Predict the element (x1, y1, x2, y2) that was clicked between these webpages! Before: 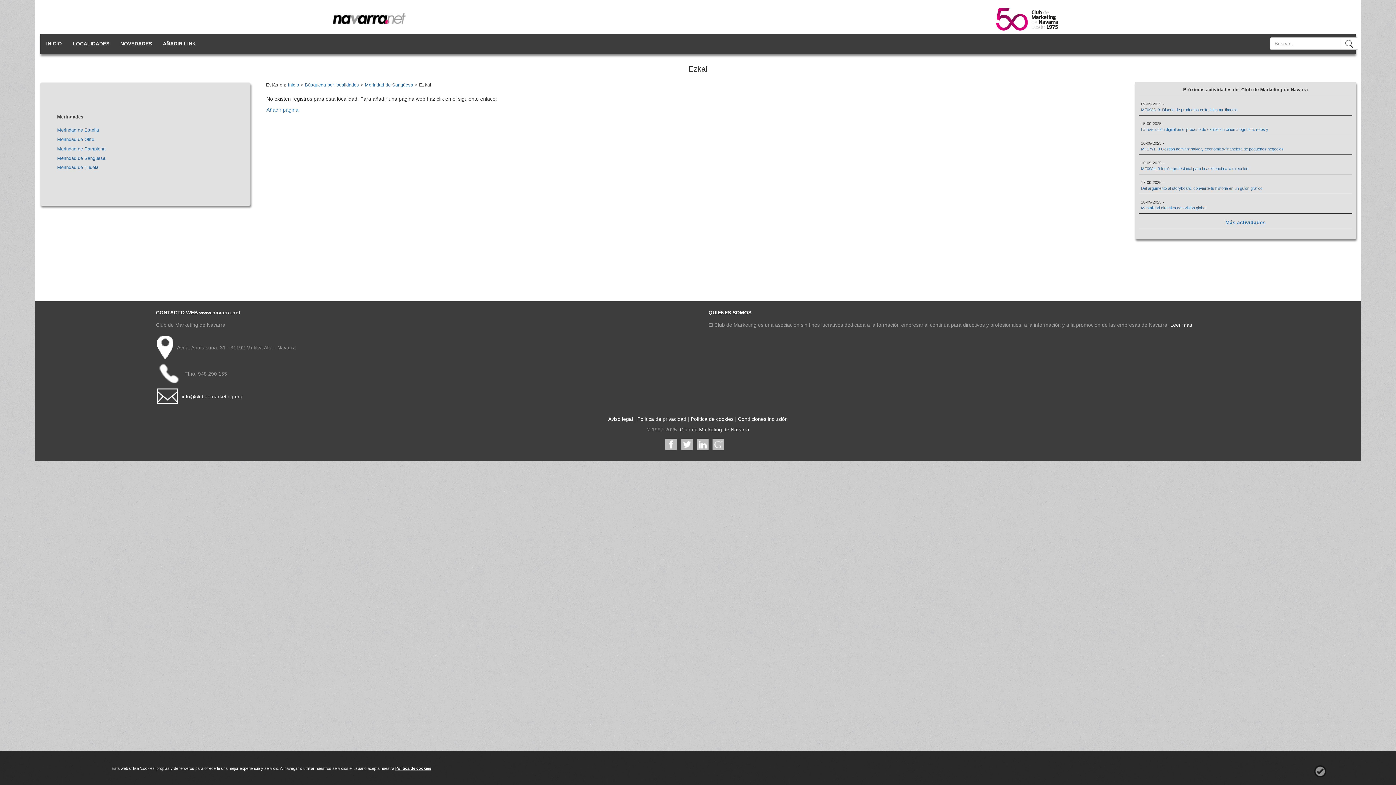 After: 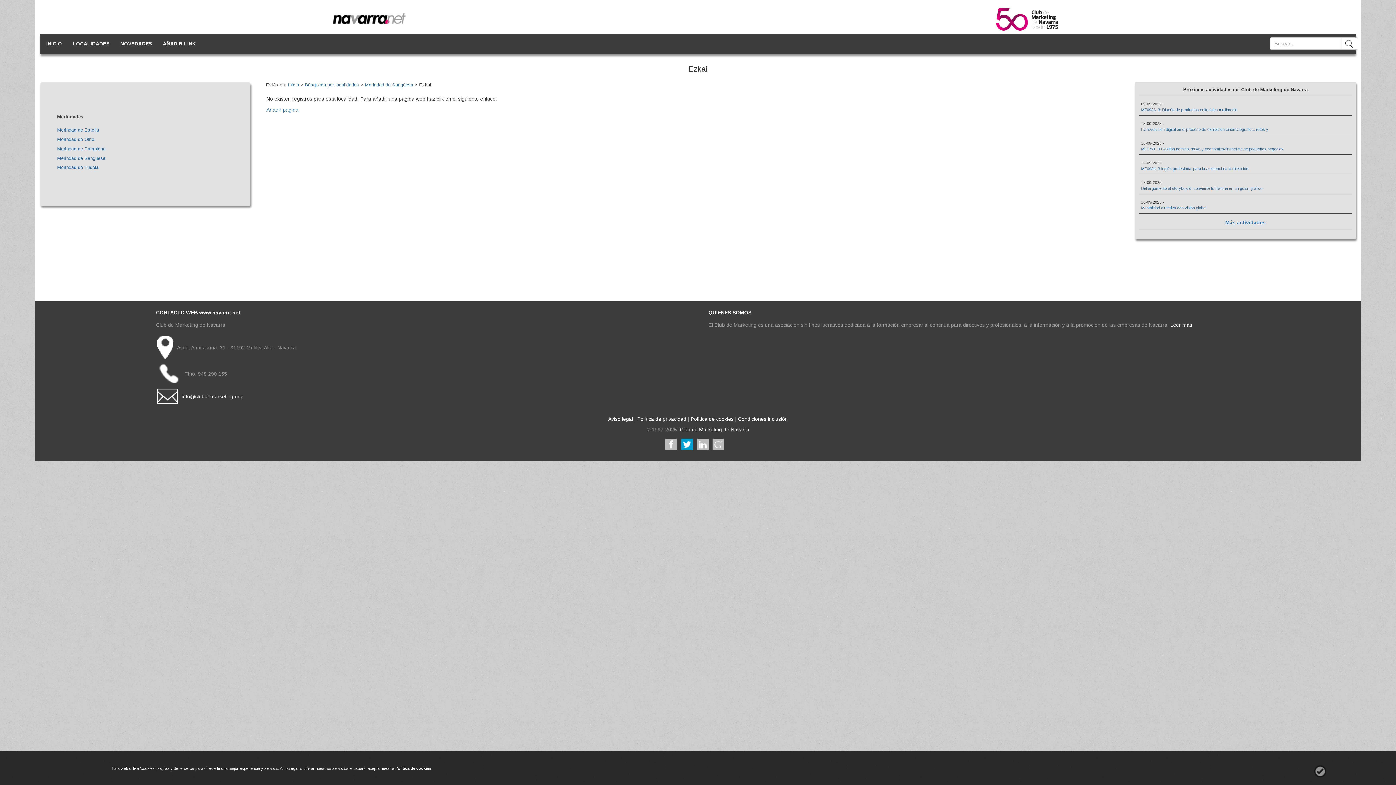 Action: bbox: (681, 438, 693, 450)